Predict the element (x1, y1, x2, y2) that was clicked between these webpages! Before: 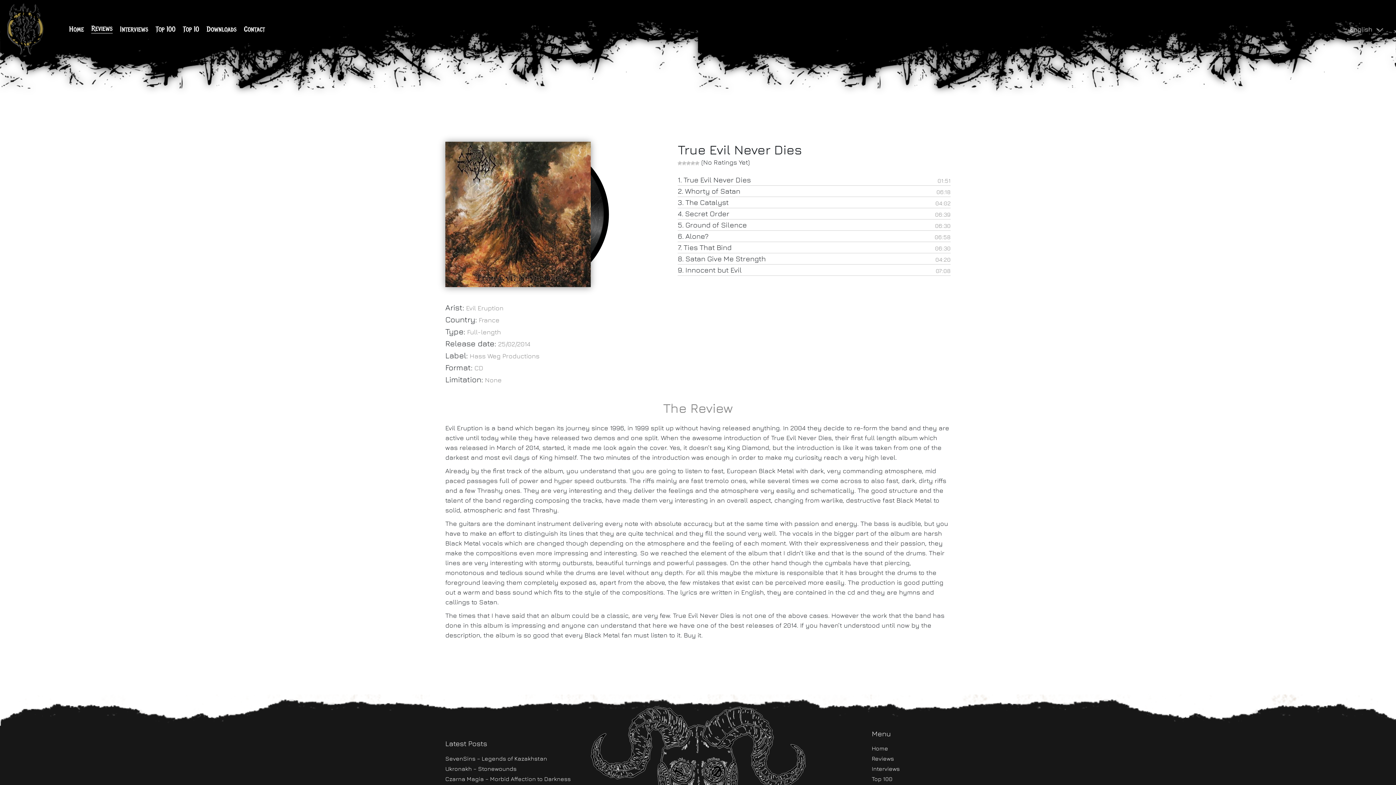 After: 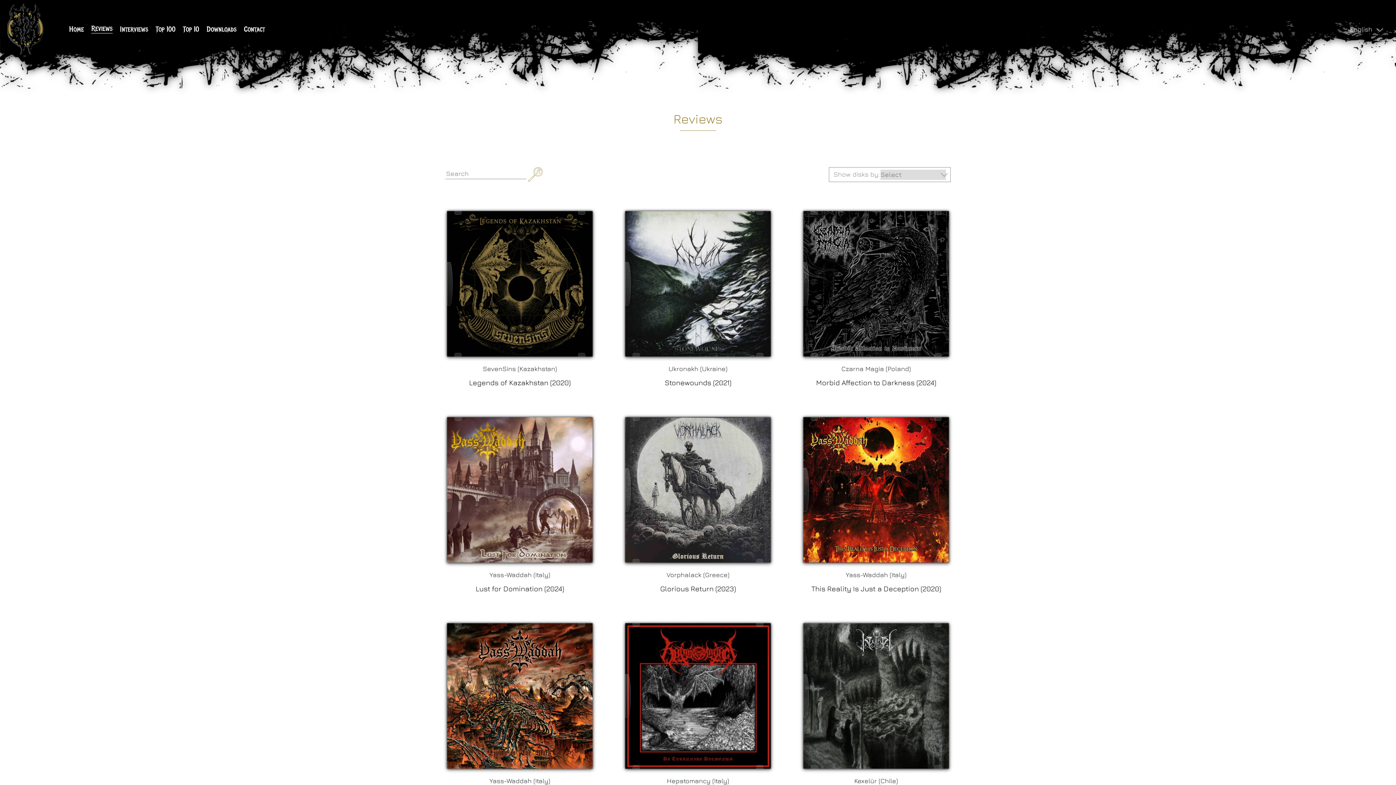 Action: bbox: (872, 754, 894, 763) label: Reviews